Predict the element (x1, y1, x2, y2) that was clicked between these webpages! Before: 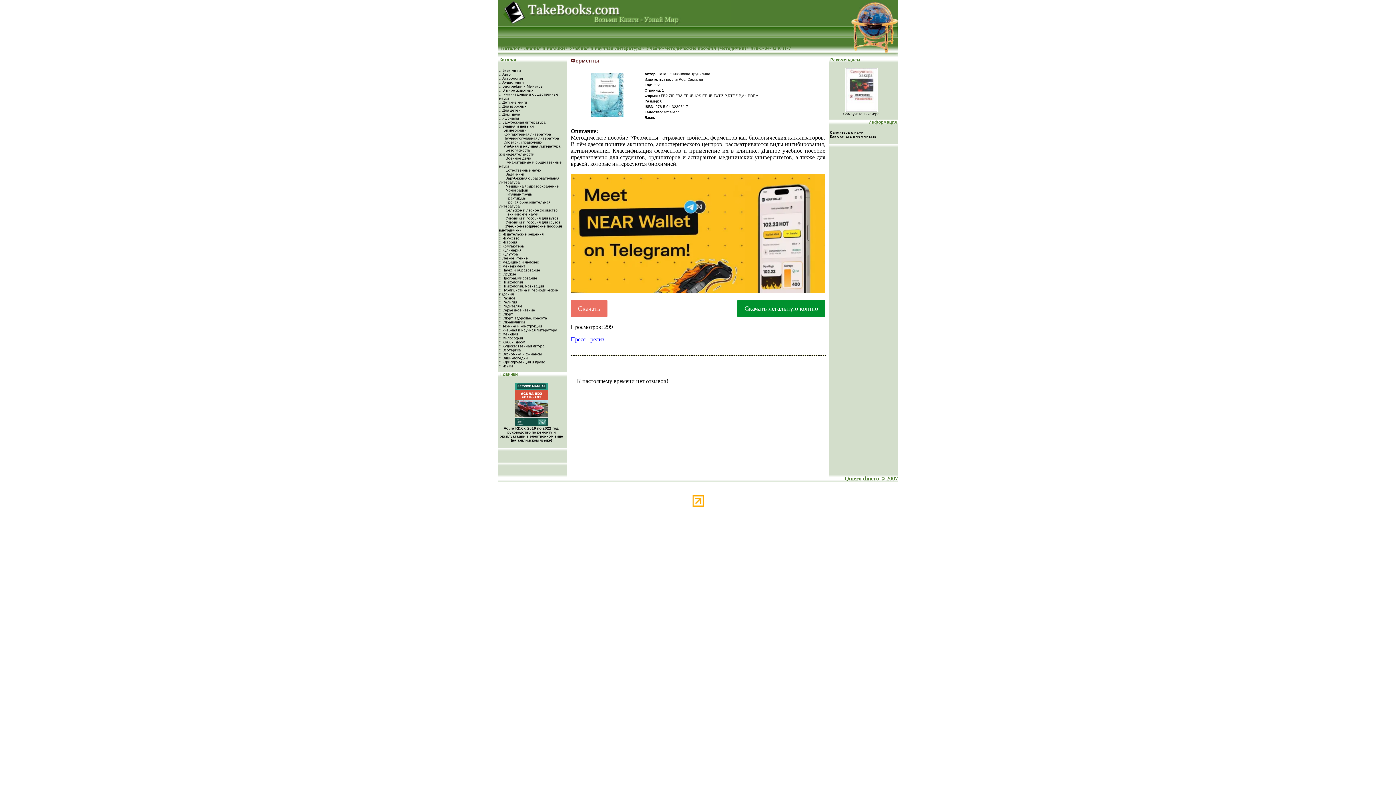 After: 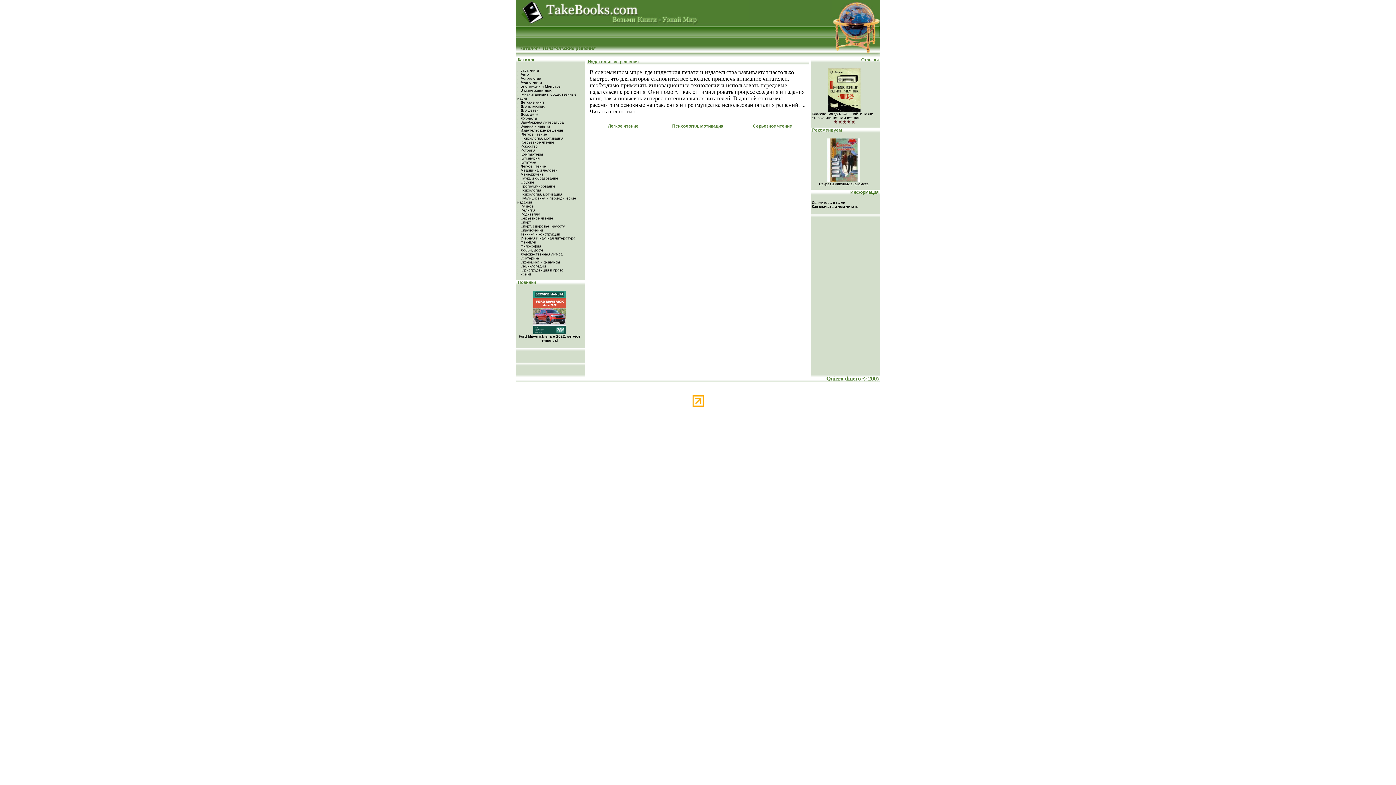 Action: label: :: Издательские решения bbox: (499, 232, 543, 236)